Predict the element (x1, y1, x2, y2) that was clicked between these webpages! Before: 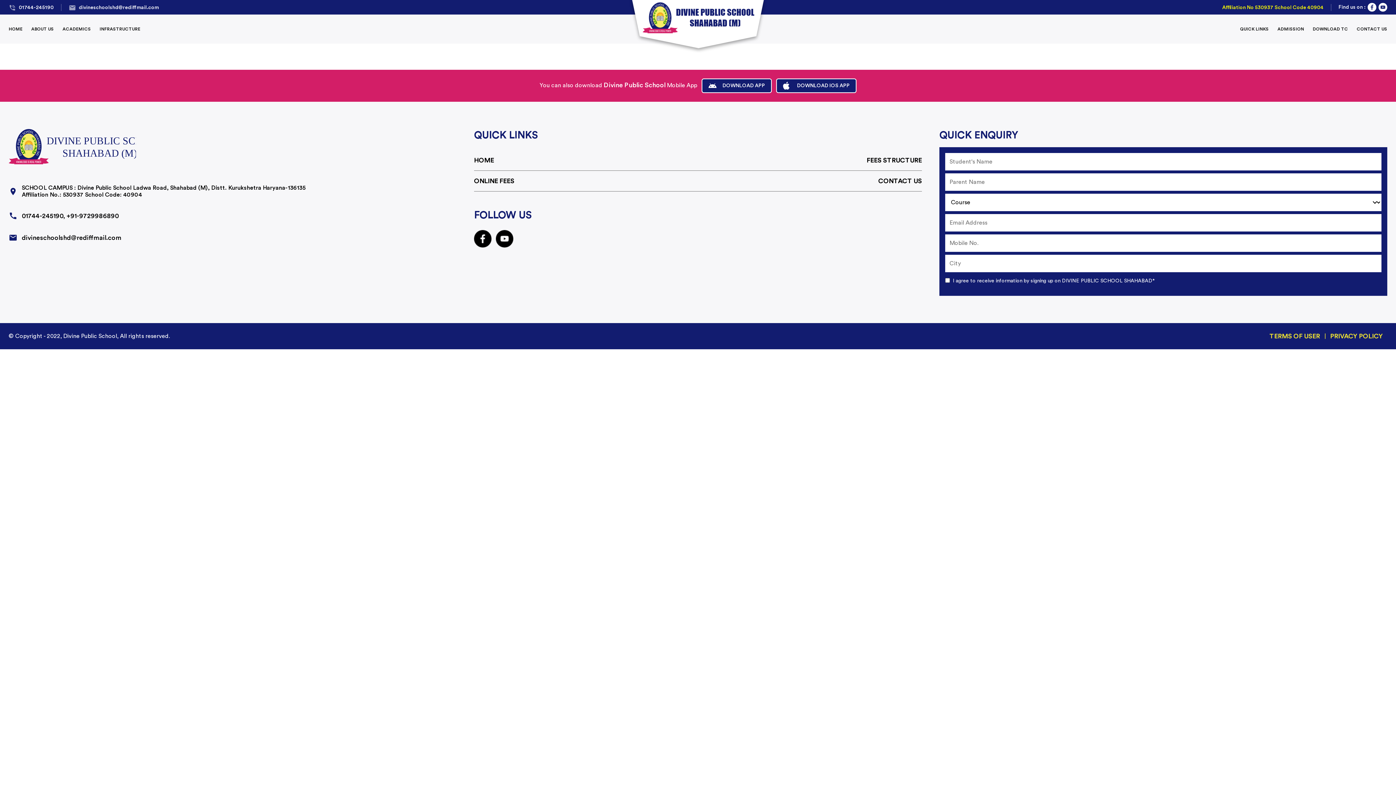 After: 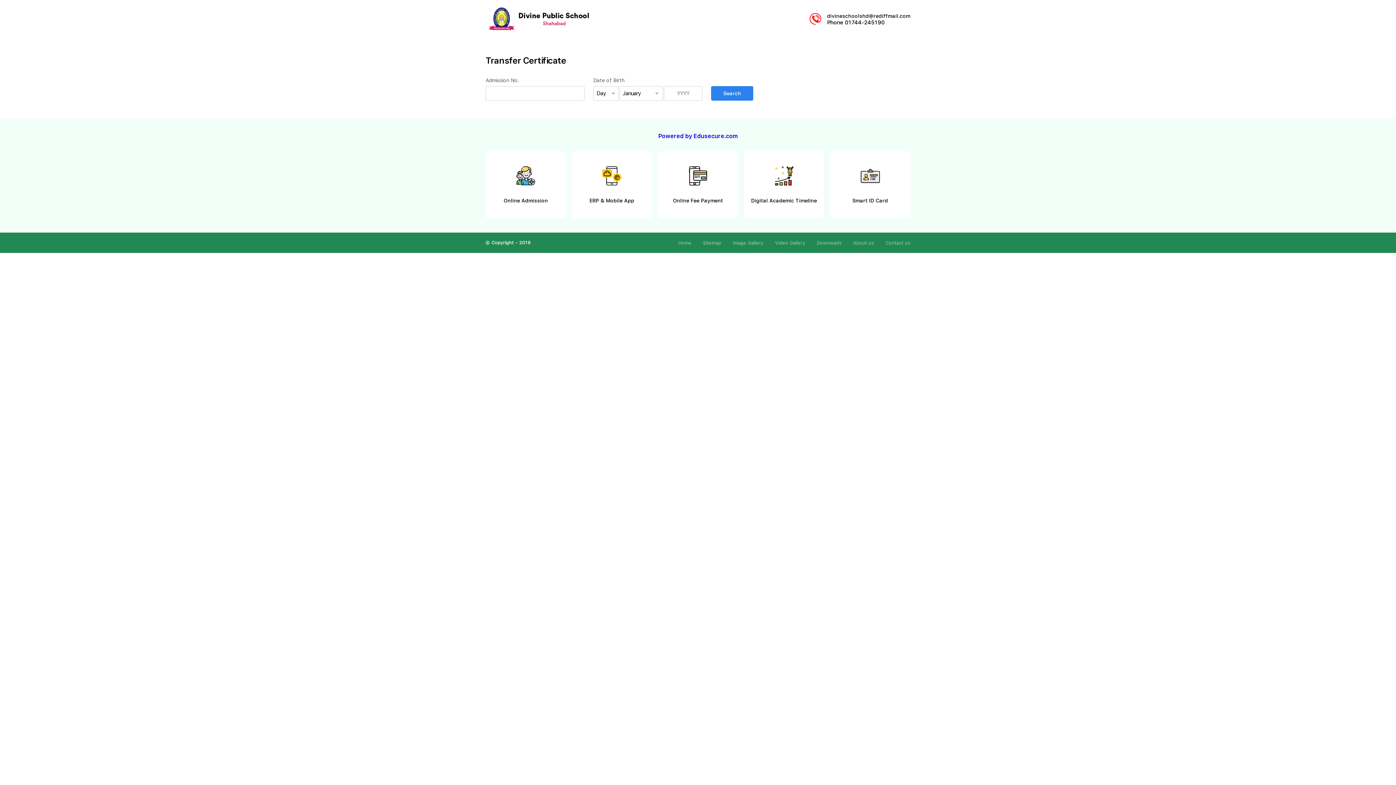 Action: label: DOWNLOAD TC bbox: (1313, 21, 1348, 36)